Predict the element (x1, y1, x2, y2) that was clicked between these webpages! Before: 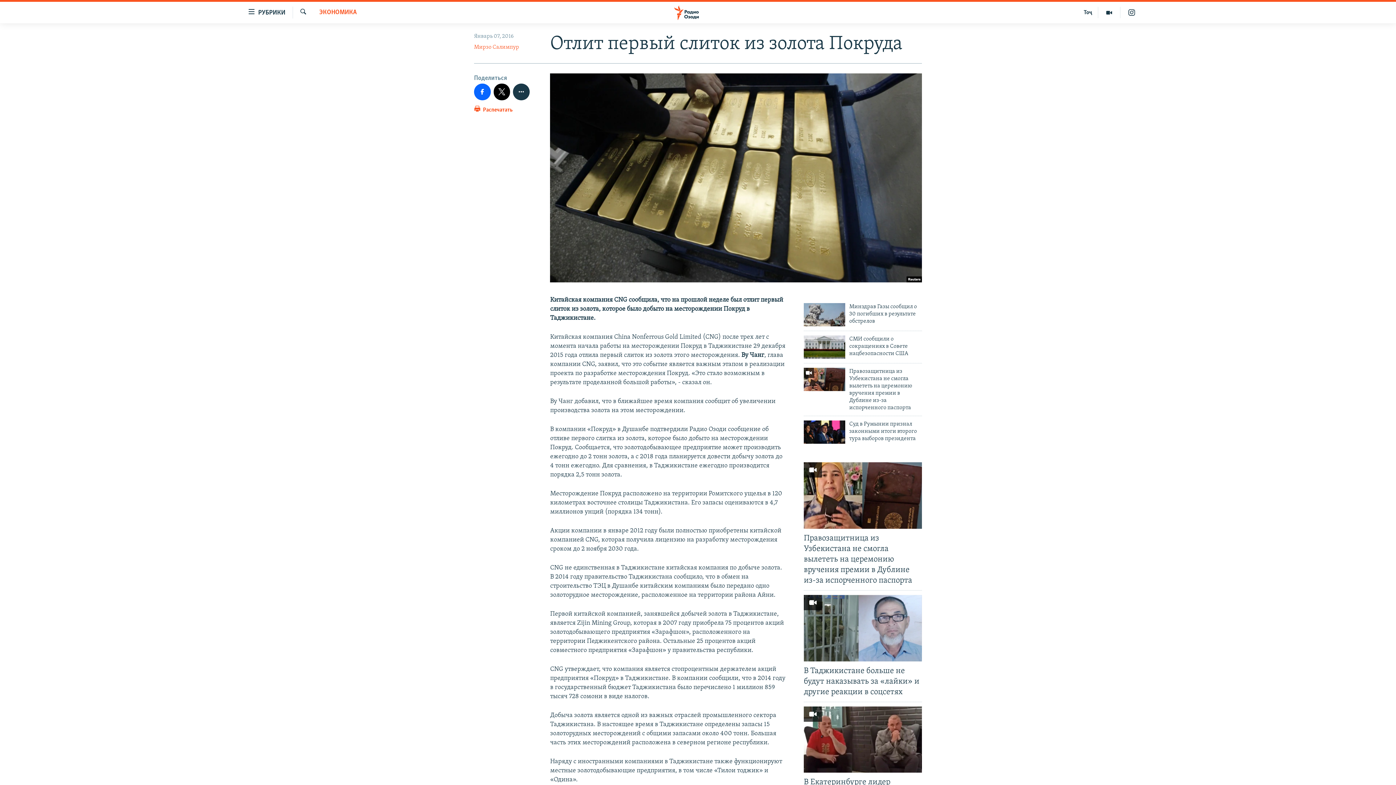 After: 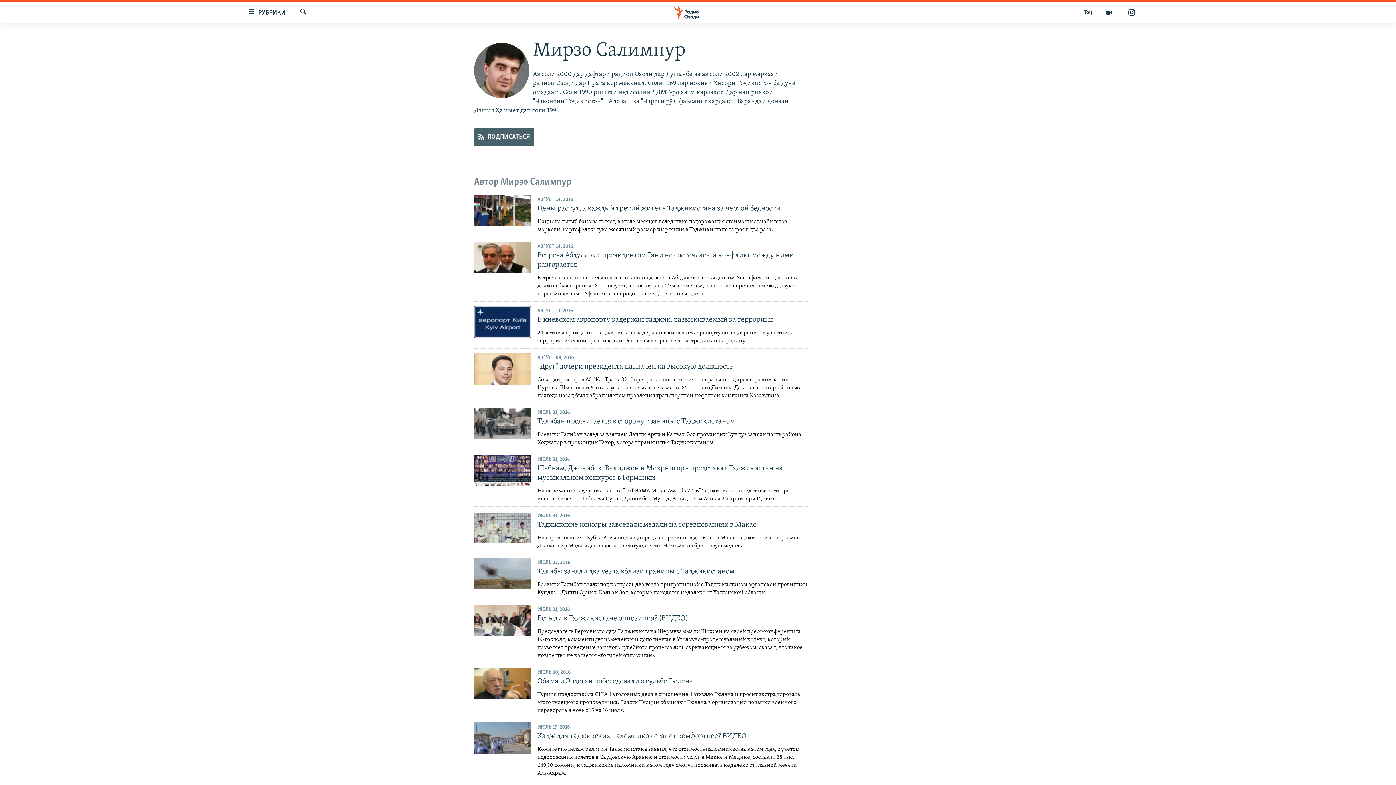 Action: bbox: (474, 44, 519, 50) label: Мирзо Салимпур